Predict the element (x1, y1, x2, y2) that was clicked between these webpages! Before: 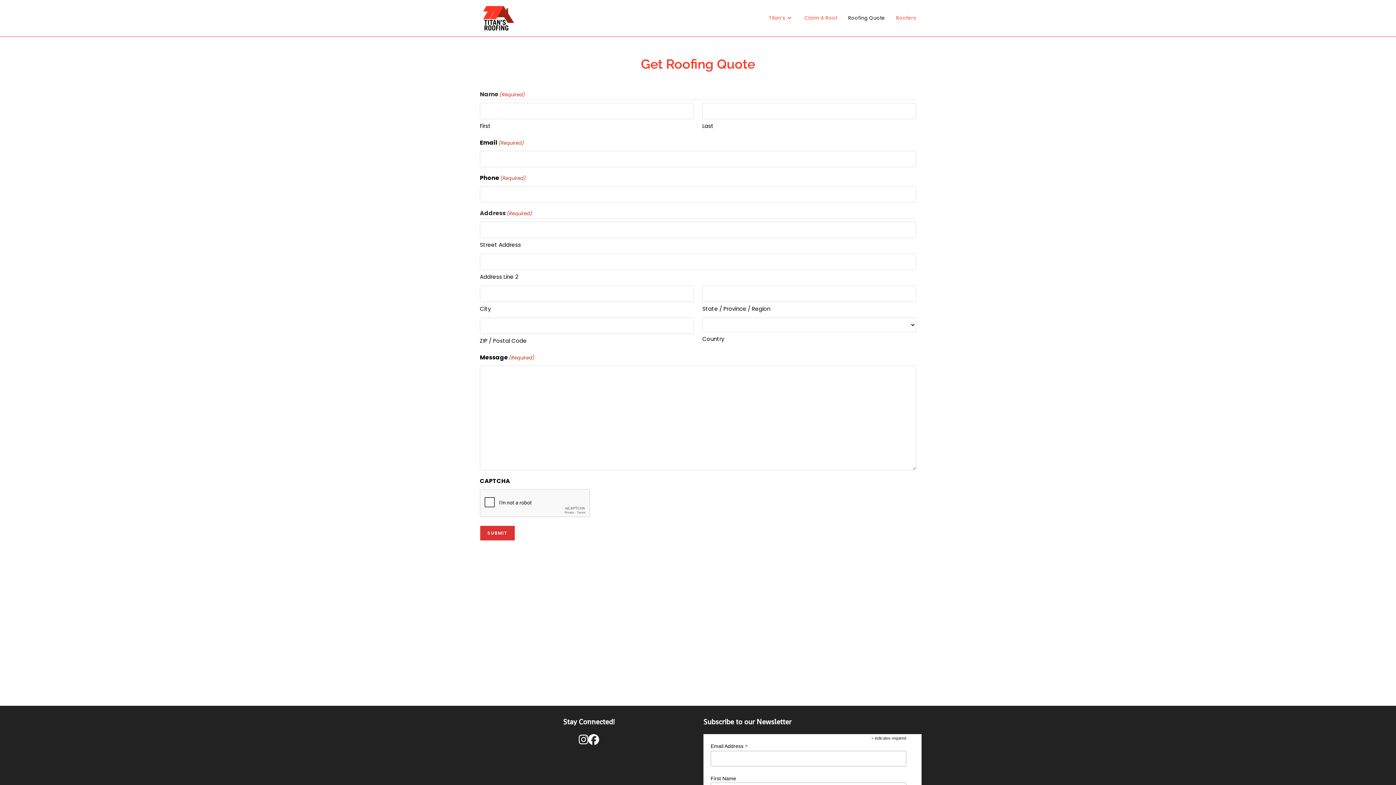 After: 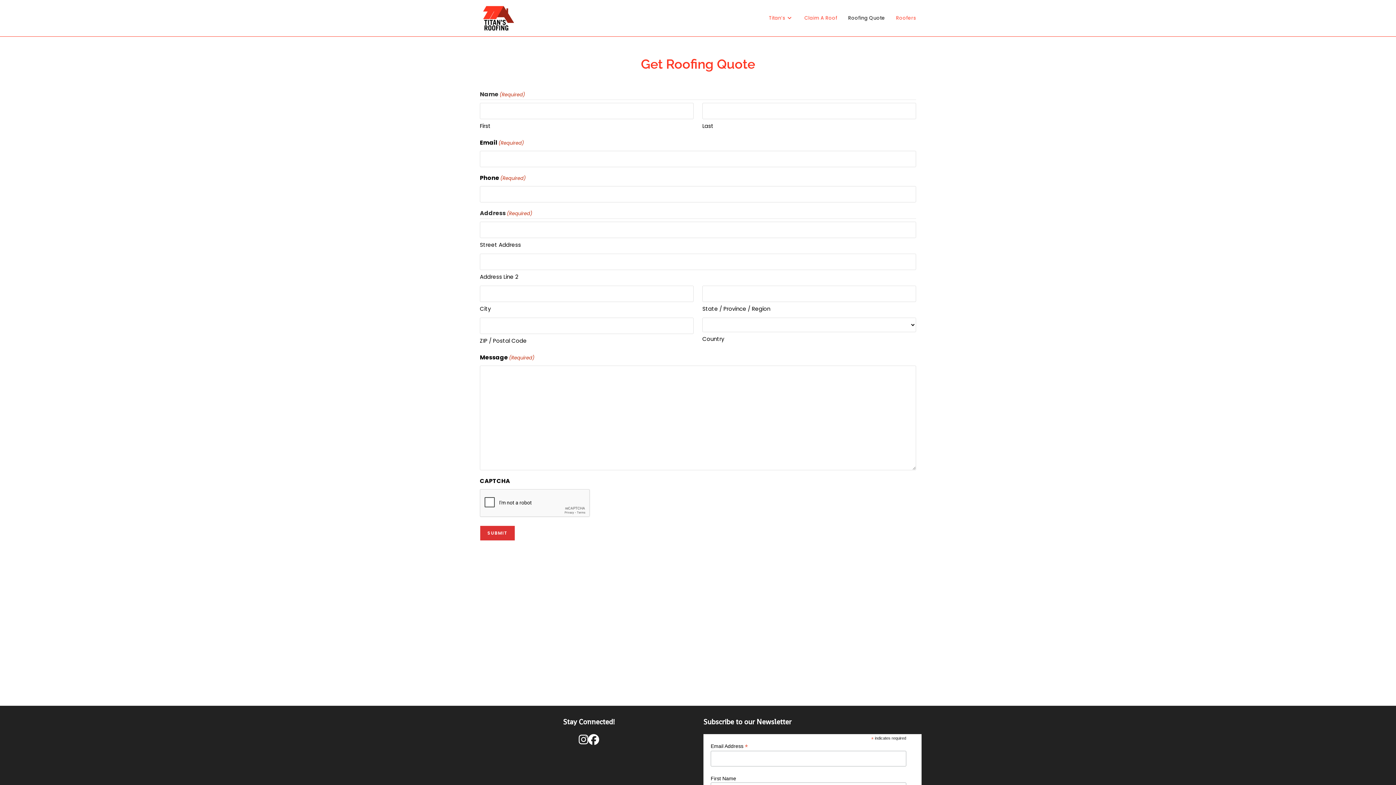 Action: bbox: (842, 0, 890, 36) label: Roofing Quote